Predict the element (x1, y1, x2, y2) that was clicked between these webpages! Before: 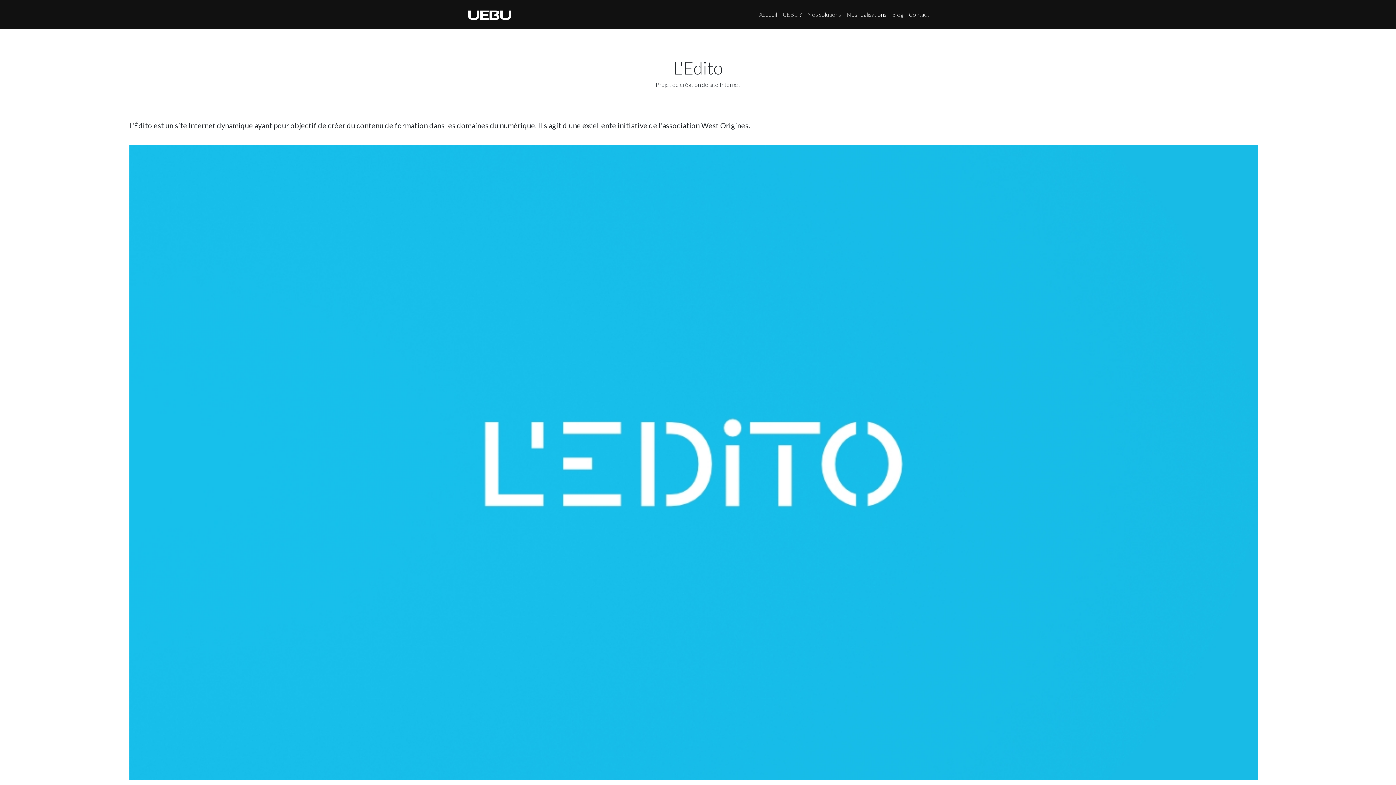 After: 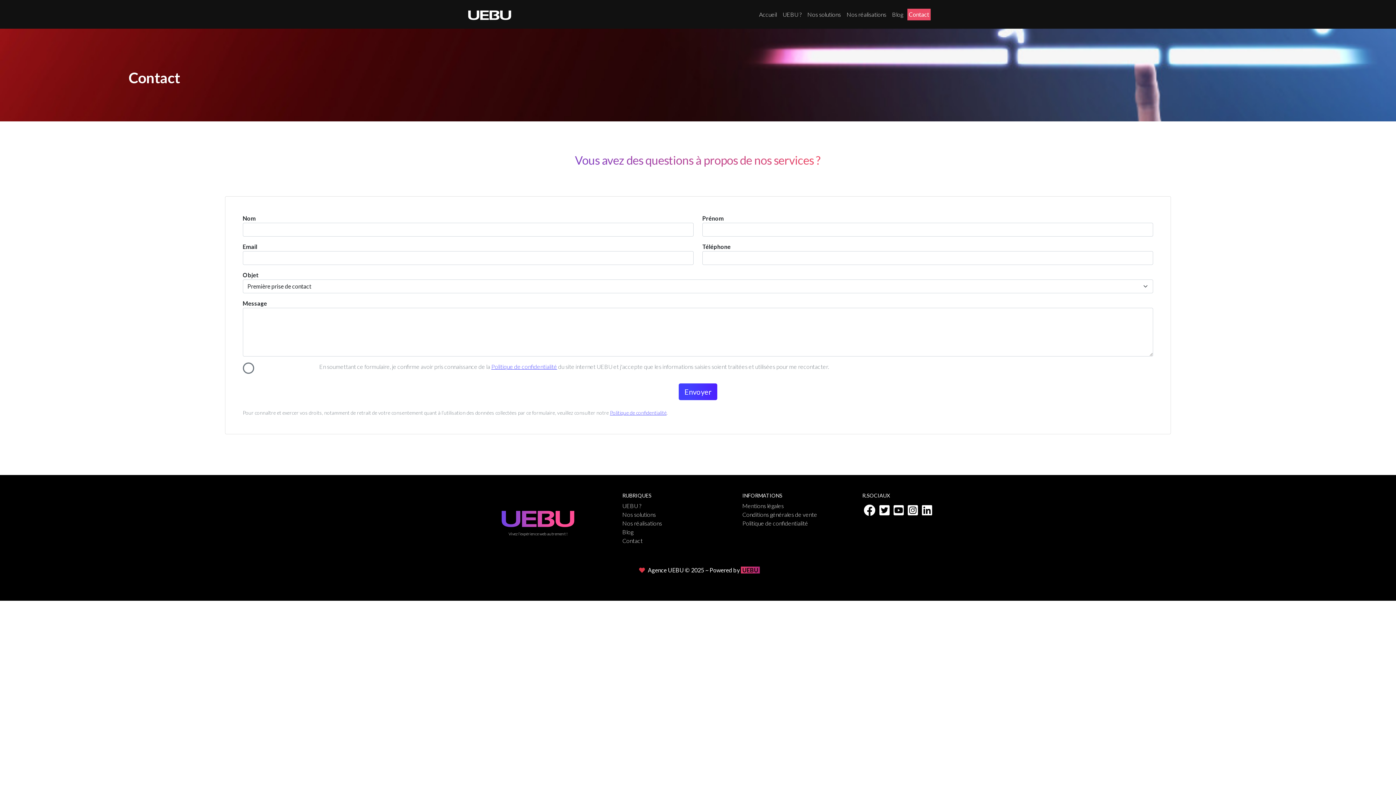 Action: label: Contact bbox: (907, 8, 930, 20)